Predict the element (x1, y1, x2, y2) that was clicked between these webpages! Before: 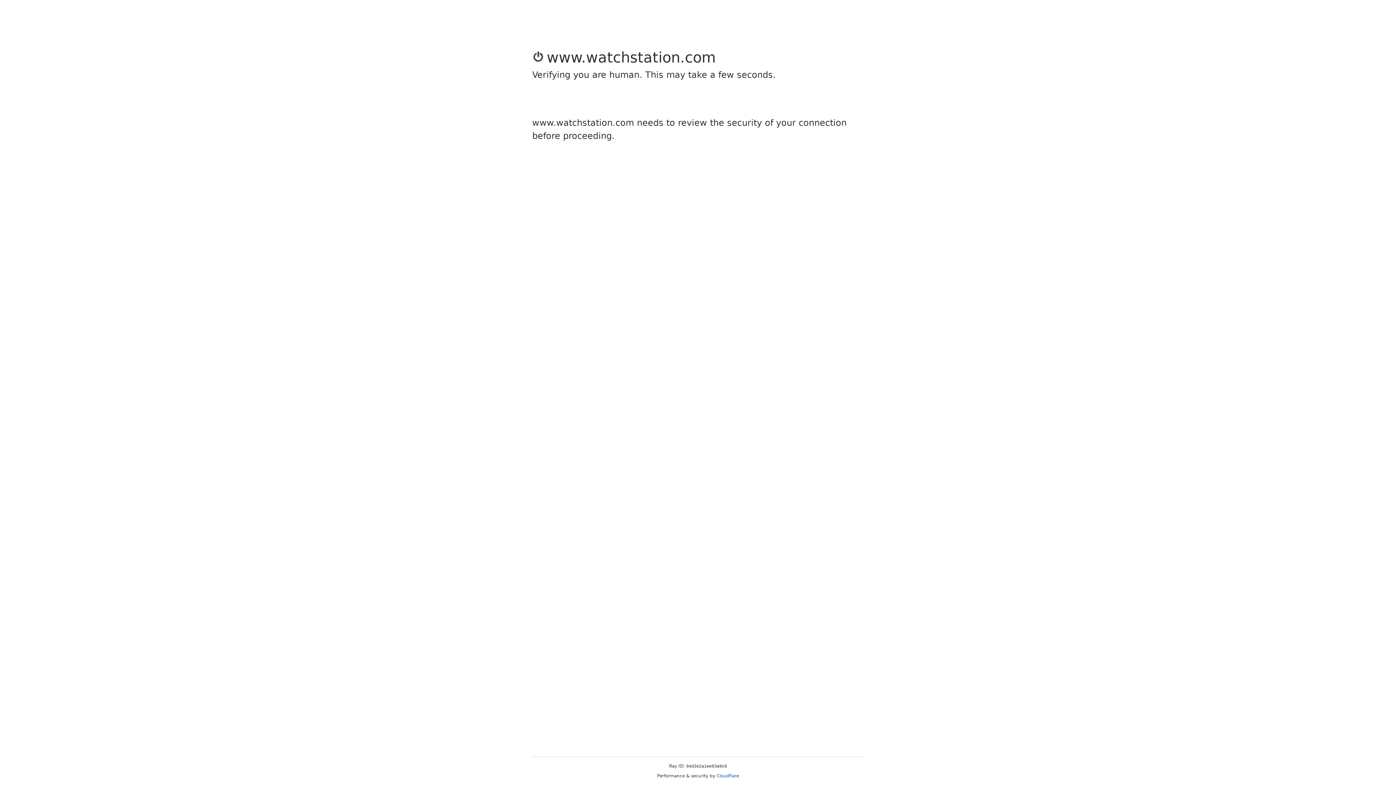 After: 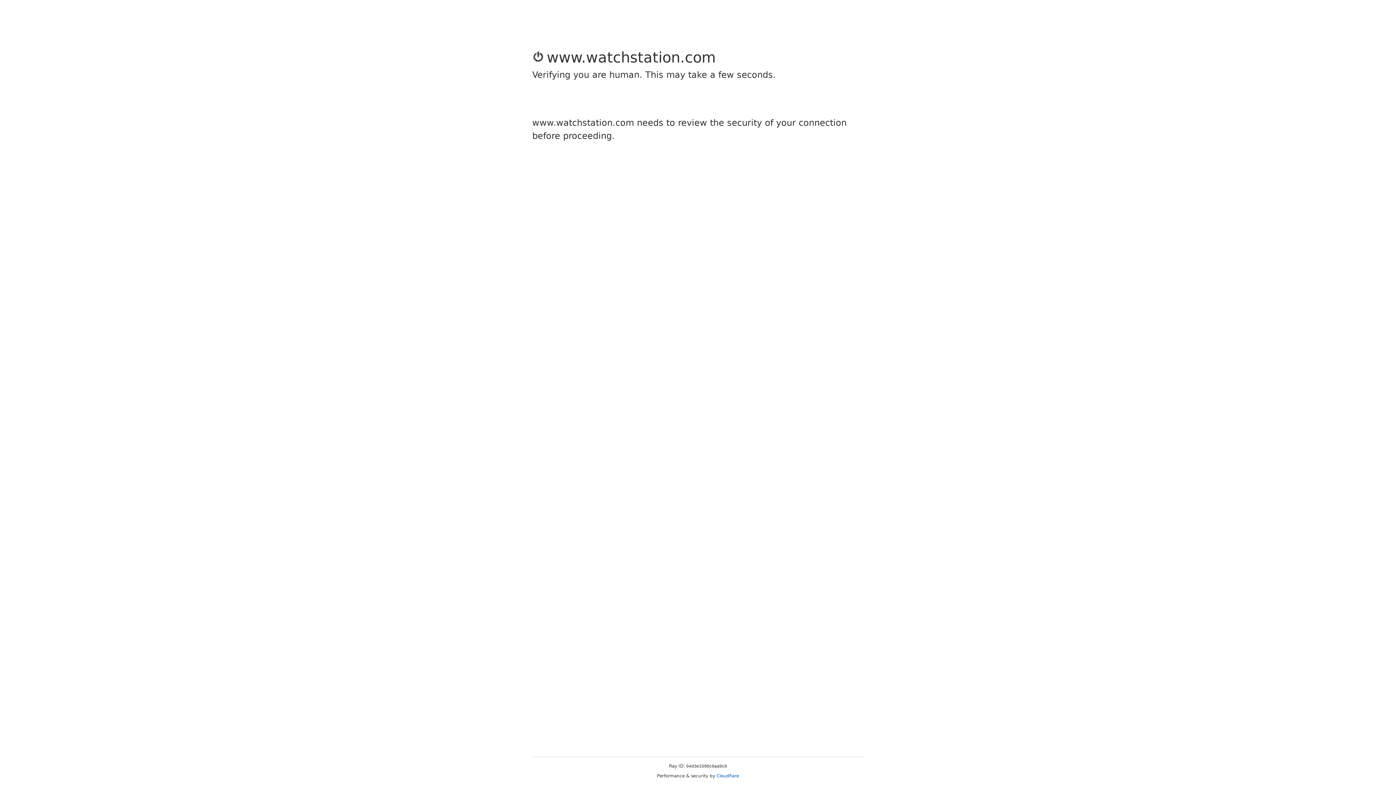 Action: label: Cloudflare bbox: (716, 773, 739, 778)